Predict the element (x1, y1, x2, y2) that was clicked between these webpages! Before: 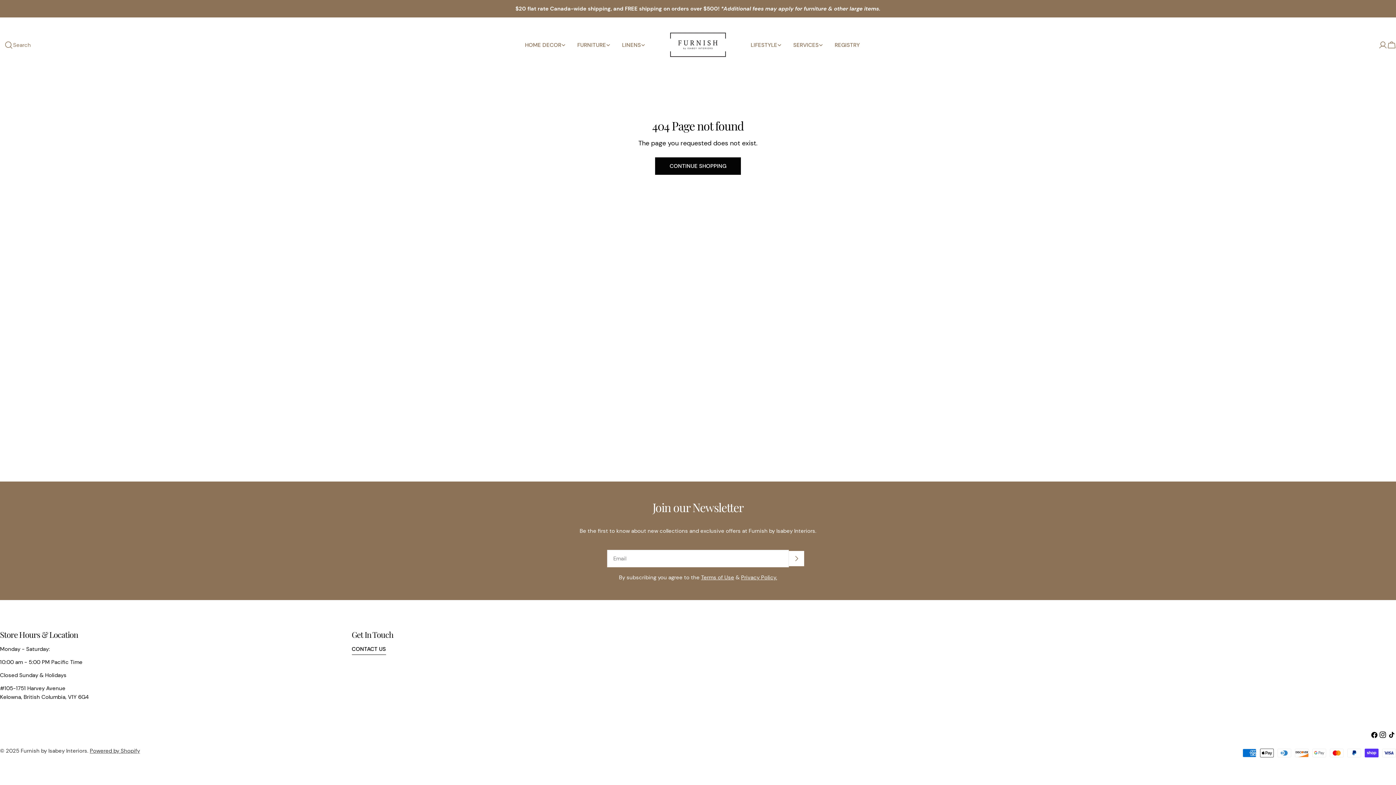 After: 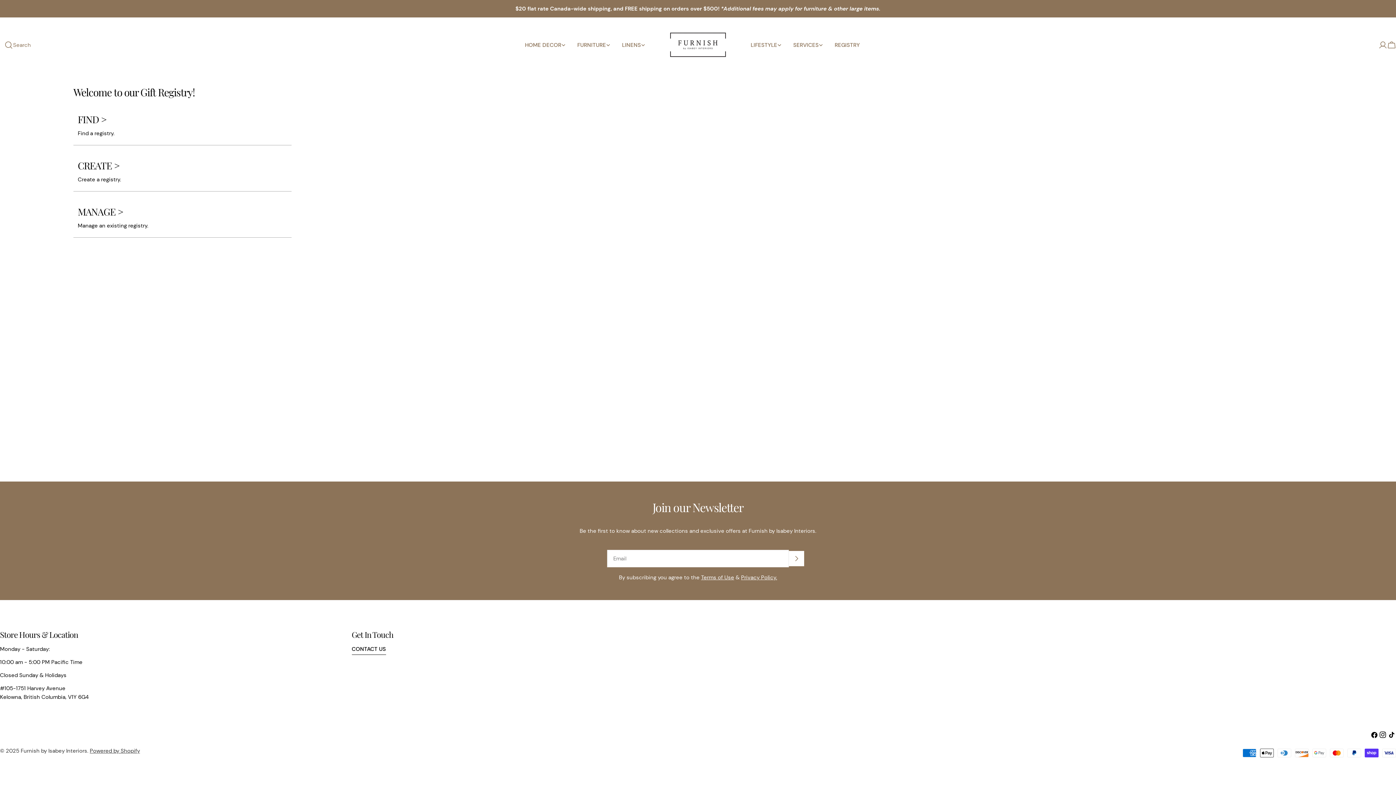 Action: bbox: (829, 40, 865, 49) label: REGISTRY